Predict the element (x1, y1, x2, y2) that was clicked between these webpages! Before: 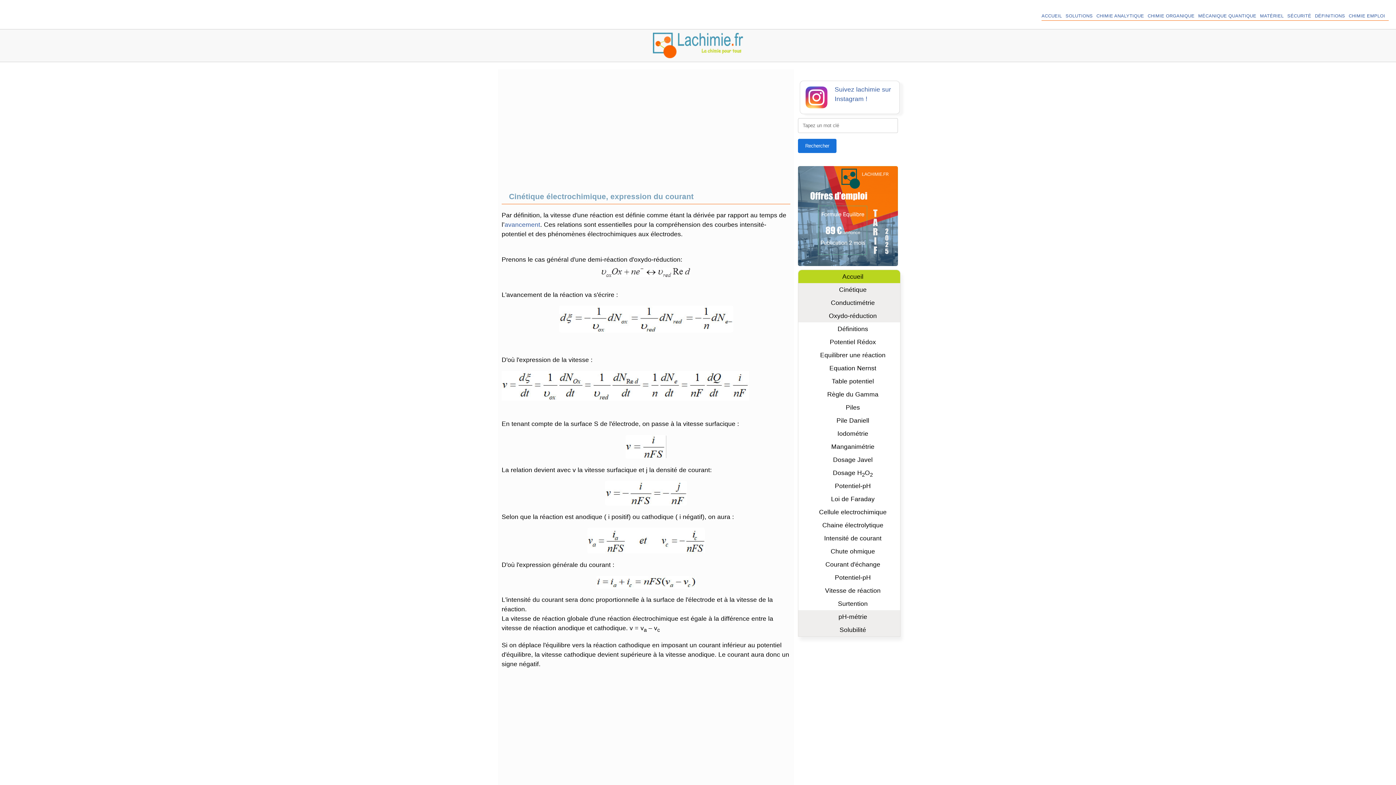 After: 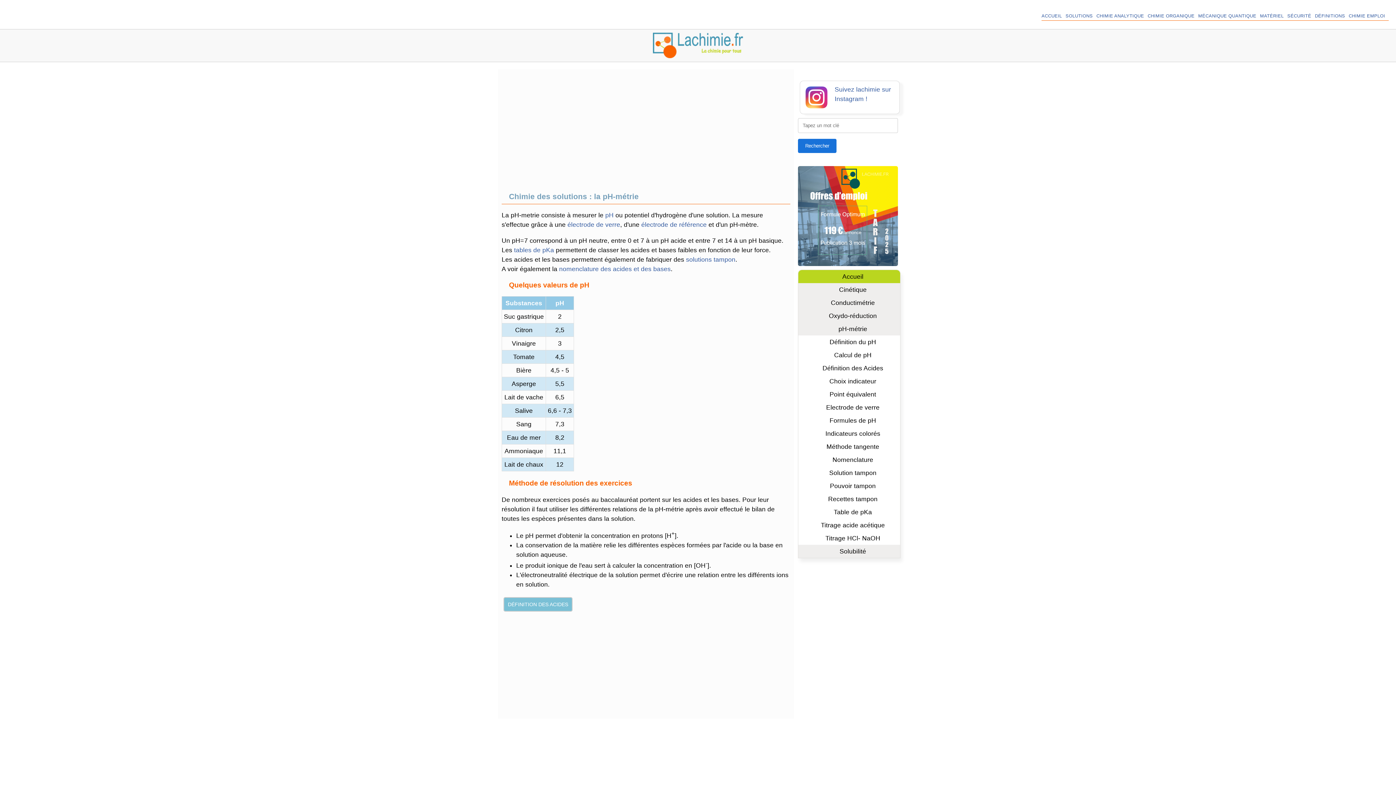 Action: label: pH-métrie bbox: (798, 610, 907, 623)